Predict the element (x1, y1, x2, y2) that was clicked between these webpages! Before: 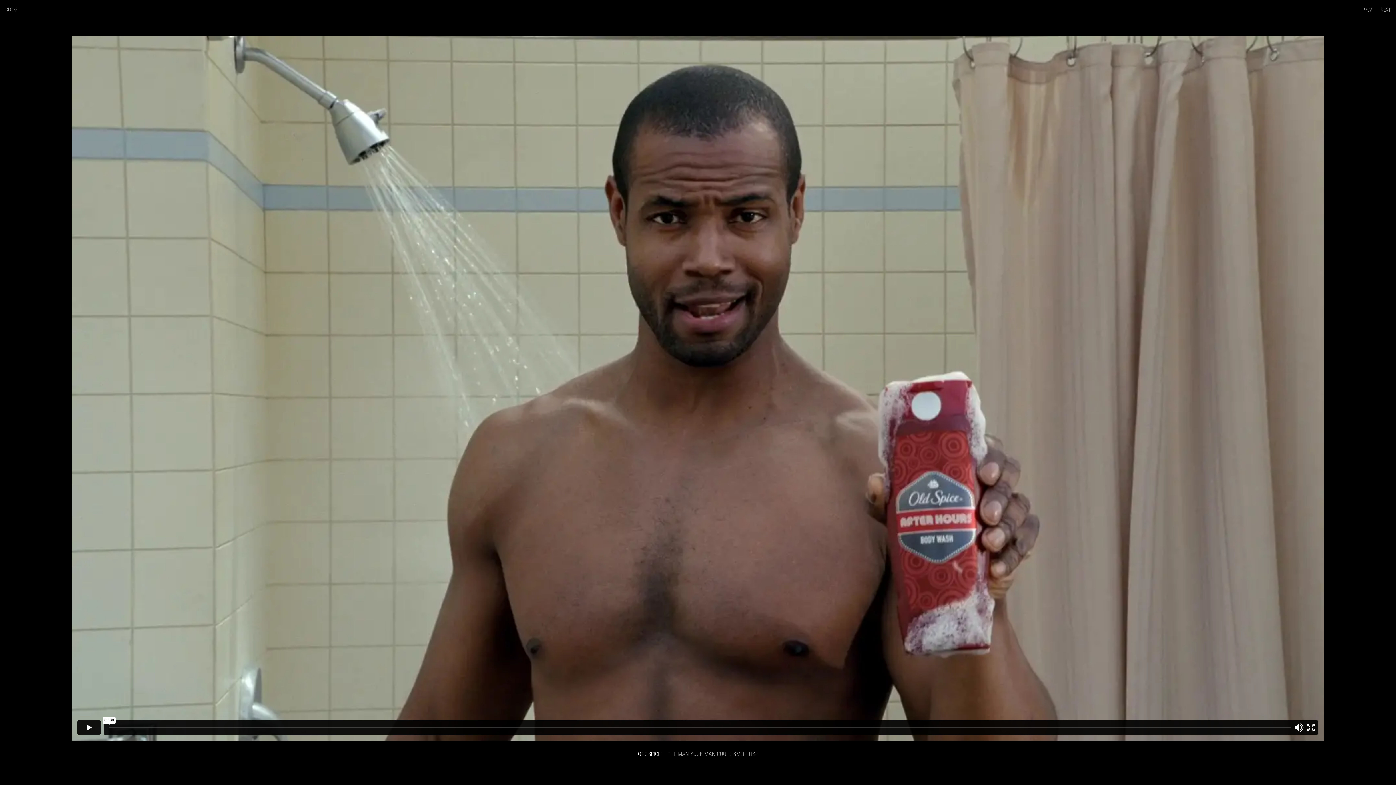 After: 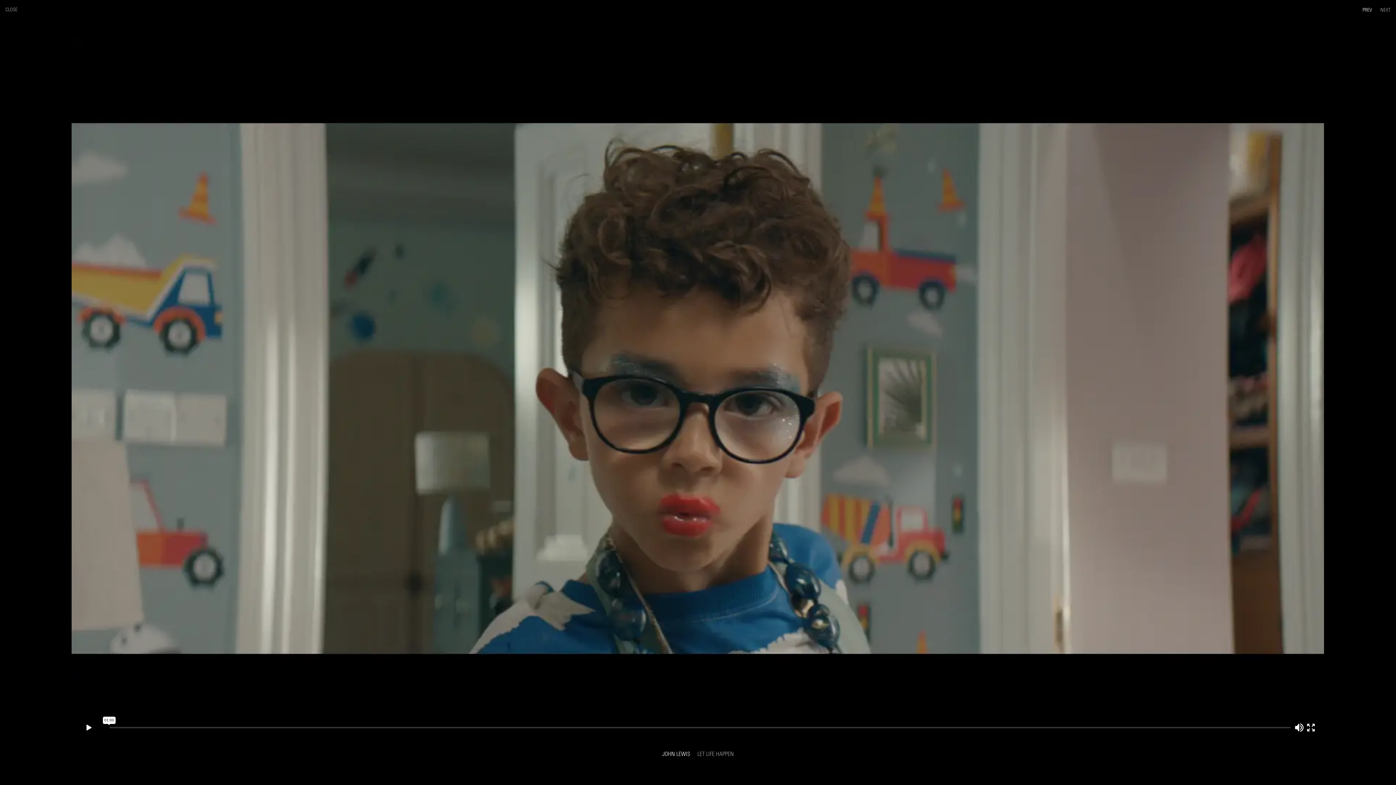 Action: bbox: (1362, 6, 1373, 13) label: PREV 